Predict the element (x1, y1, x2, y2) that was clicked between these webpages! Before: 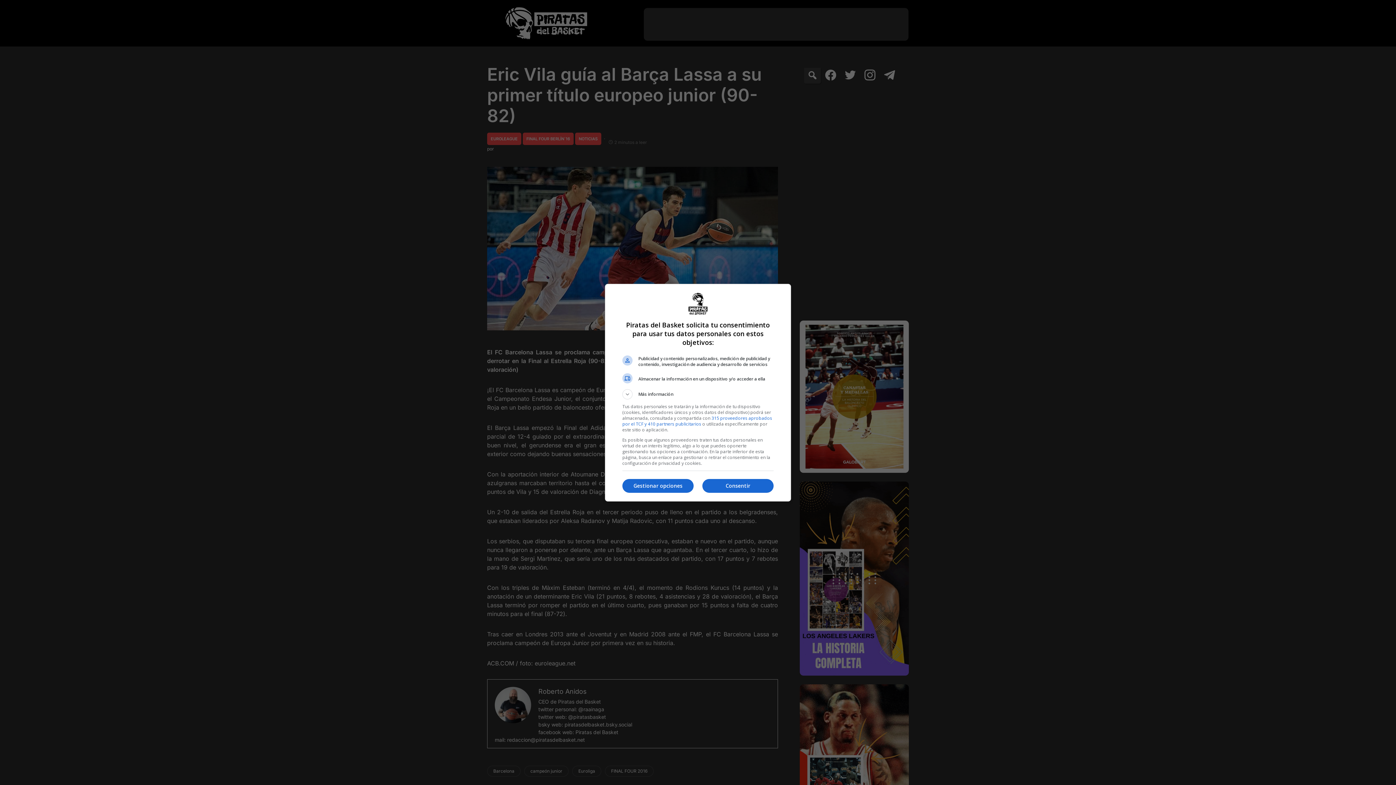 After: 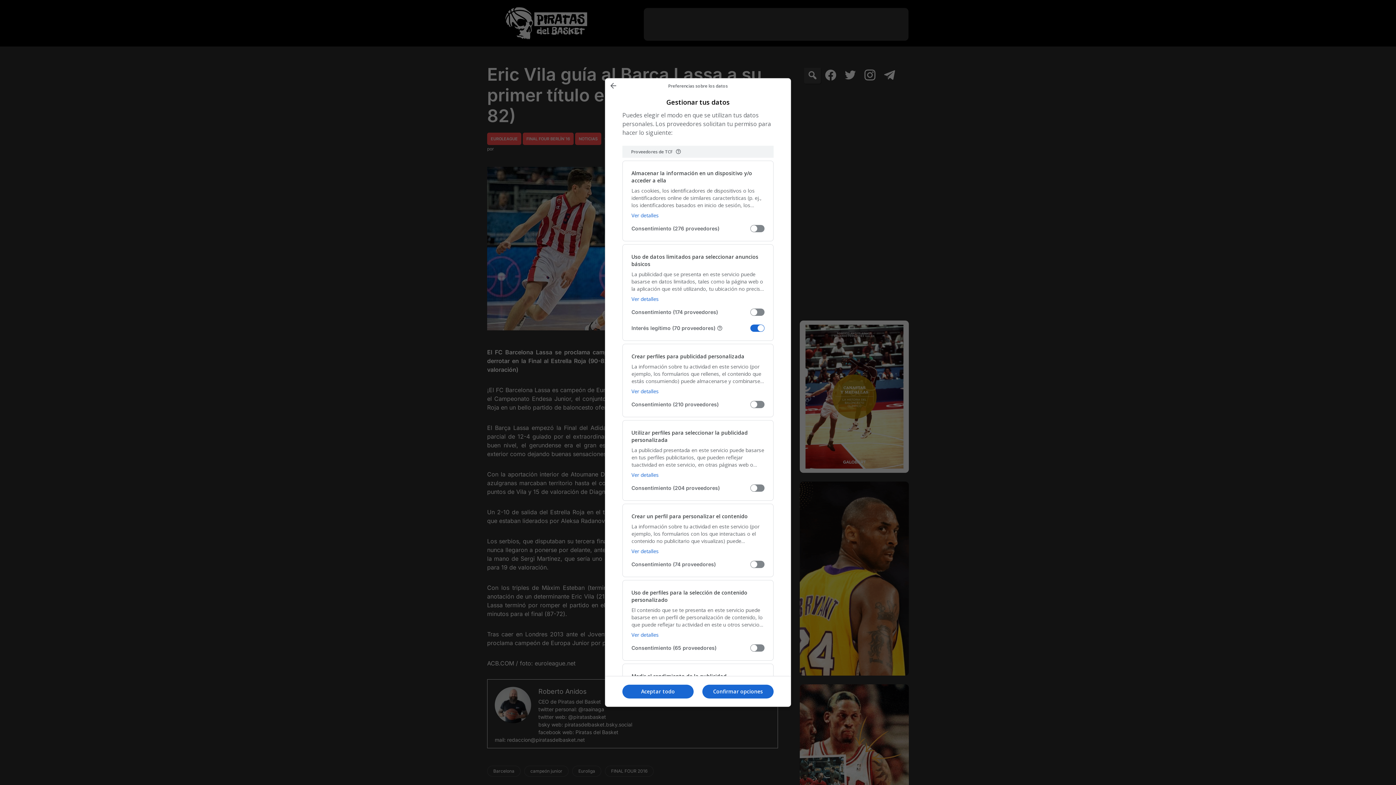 Action: label: Gestionar opciones bbox: (622, 479, 693, 493)